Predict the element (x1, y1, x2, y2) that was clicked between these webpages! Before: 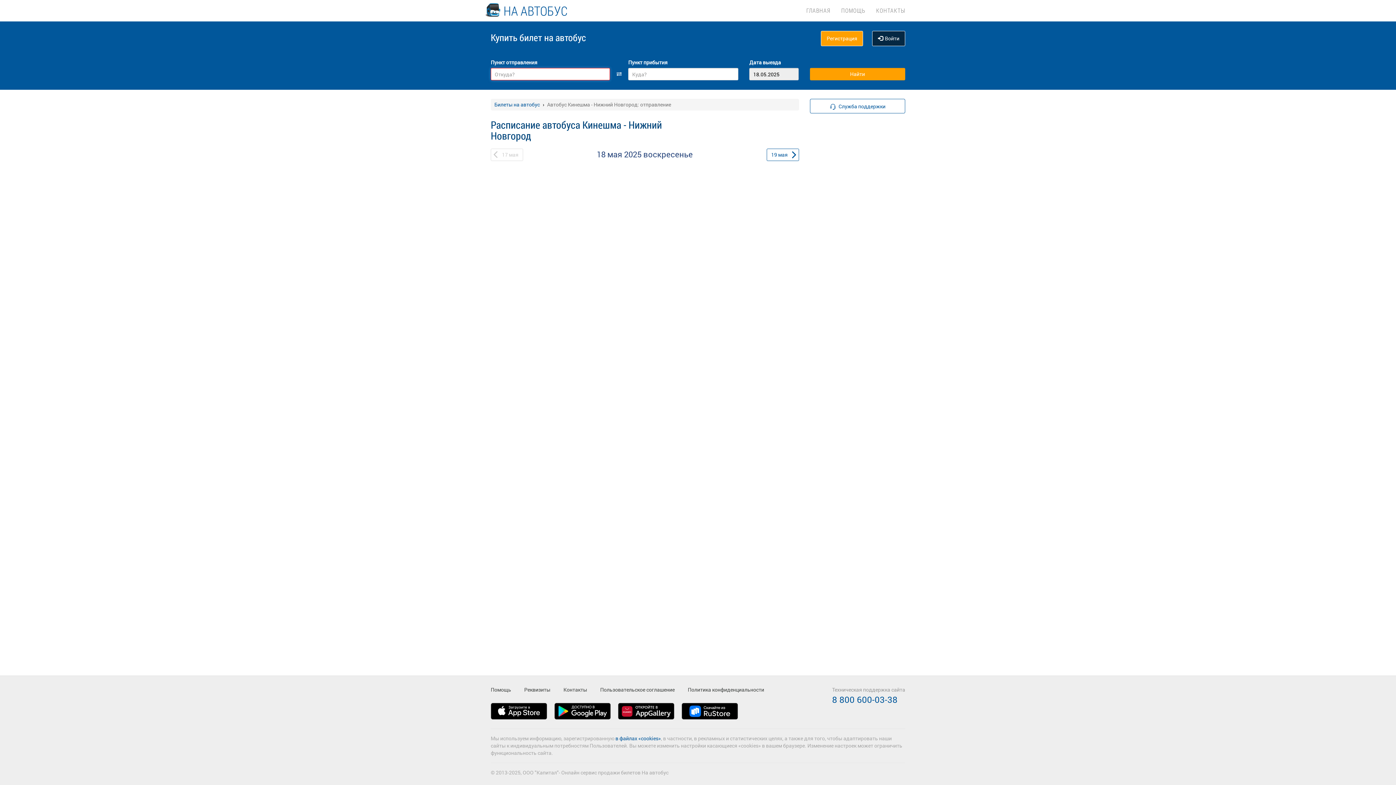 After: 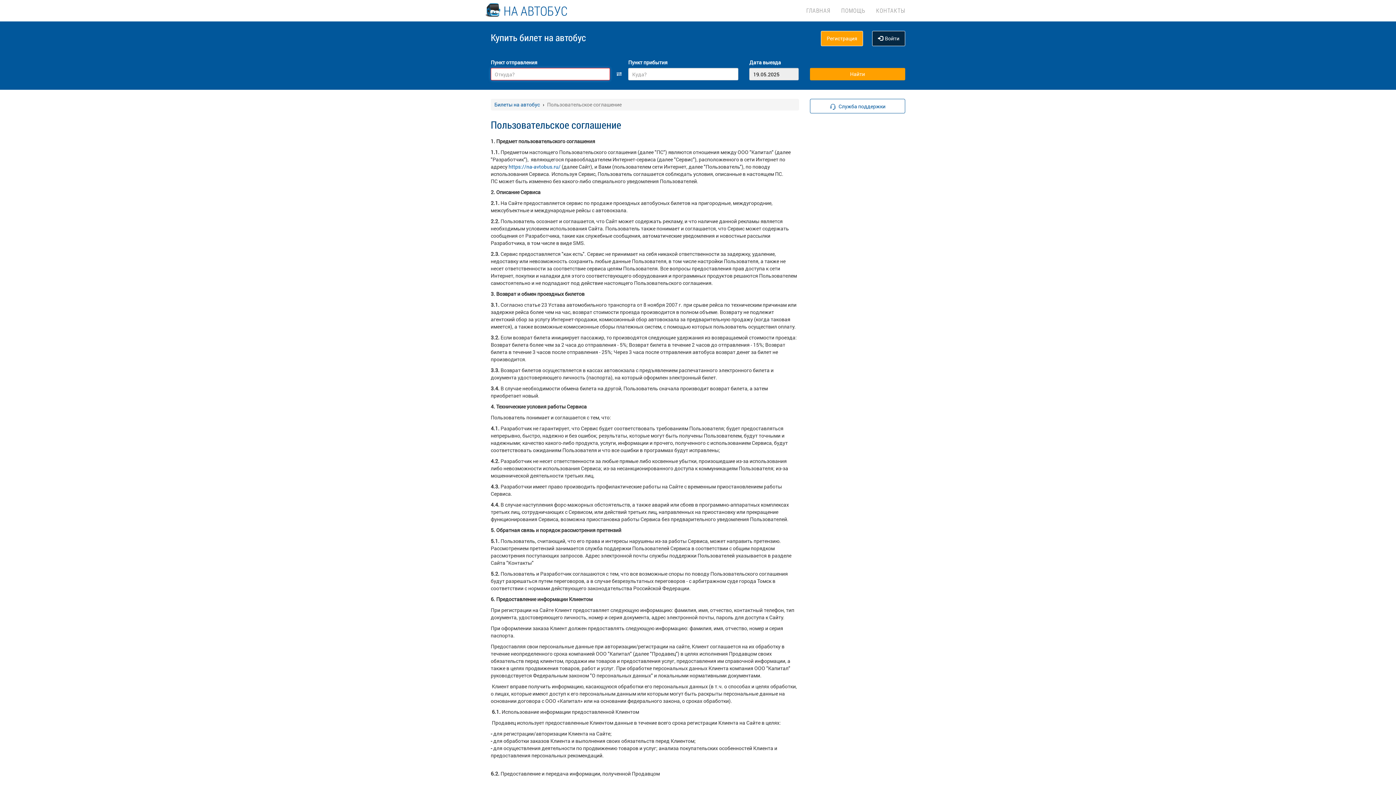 Action: bbox: (600, 686, 674, 693) label: Пользовательское соглашение